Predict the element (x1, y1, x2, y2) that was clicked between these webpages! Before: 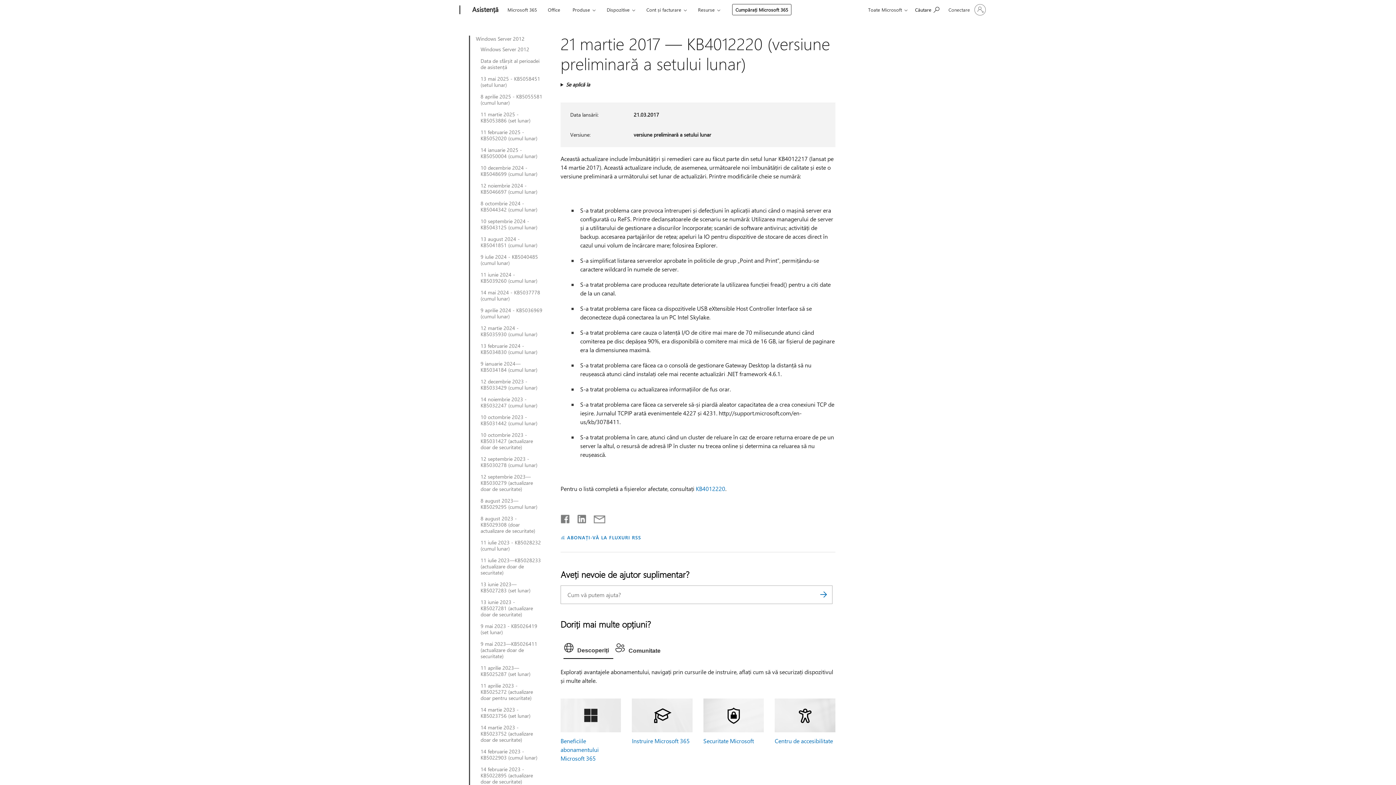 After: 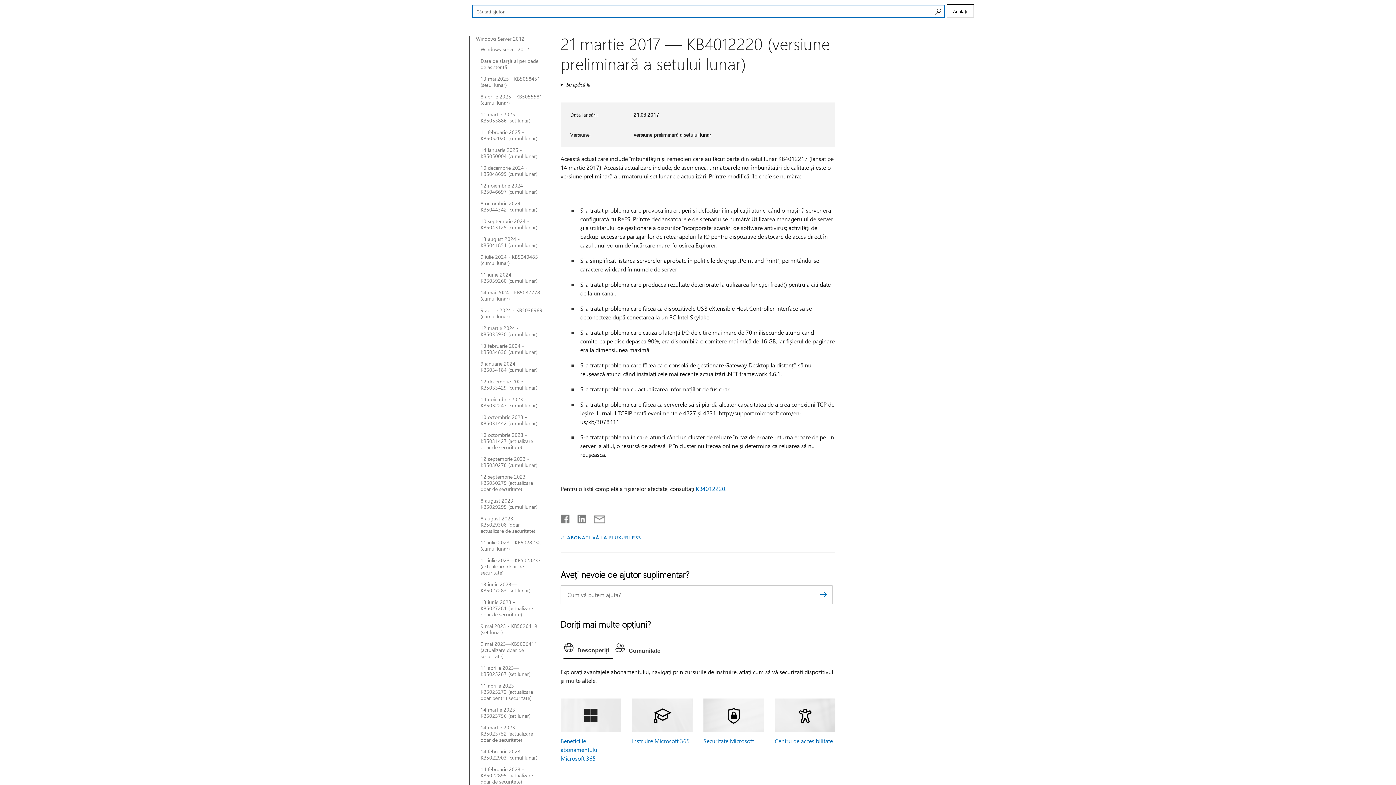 Action: label: Căutați ajutor bbox: (912, 1, 942, 17)